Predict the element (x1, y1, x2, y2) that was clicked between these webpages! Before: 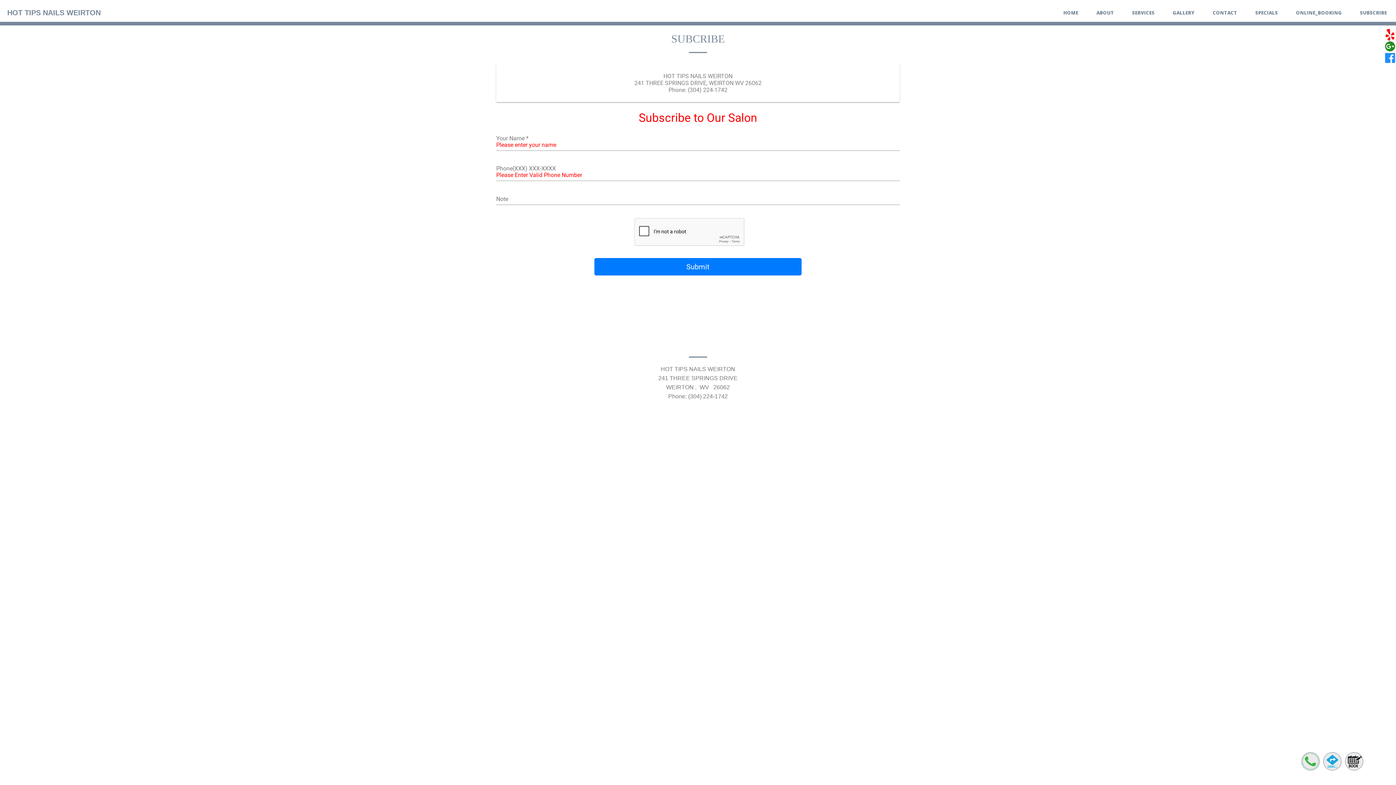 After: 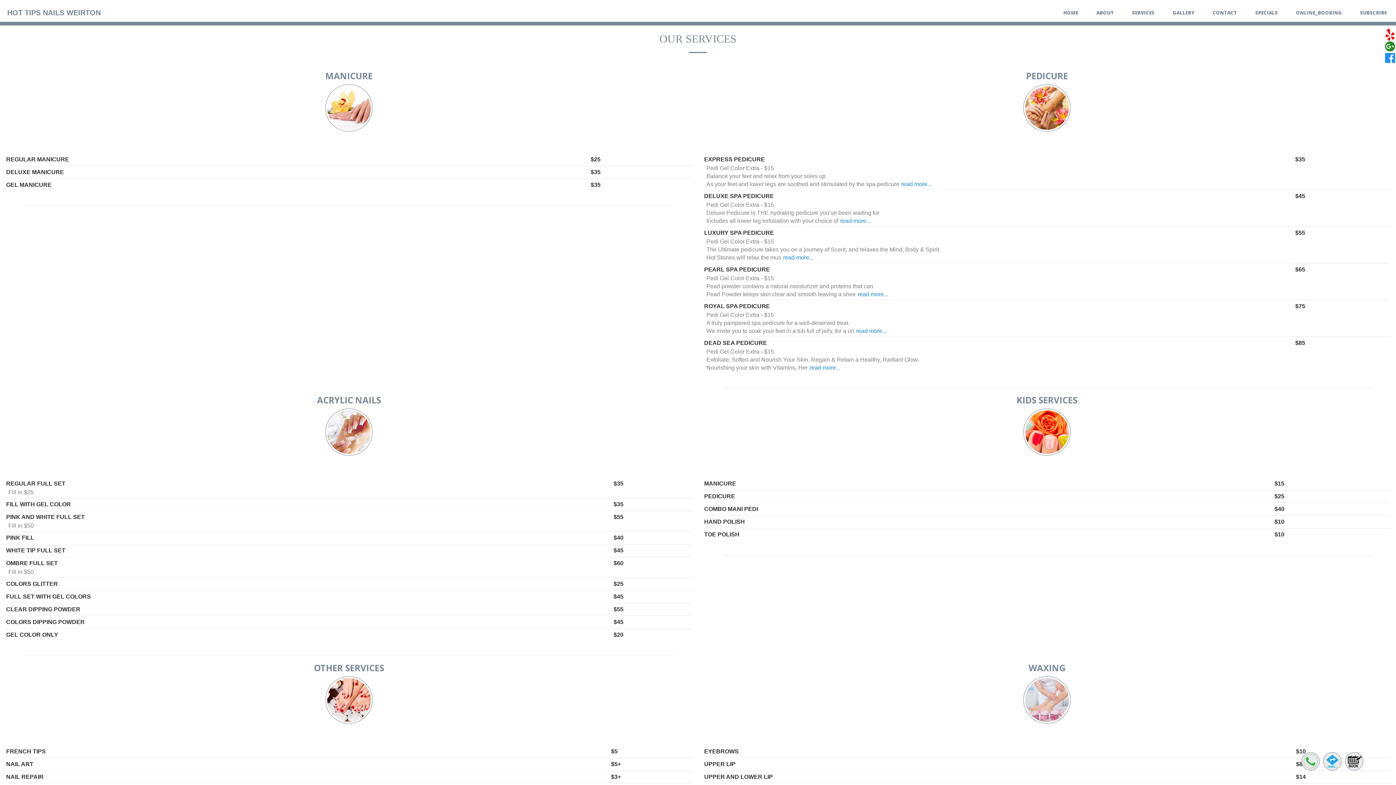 Action: label: SERVICES bbox: (1126, 3, 1160, 21)